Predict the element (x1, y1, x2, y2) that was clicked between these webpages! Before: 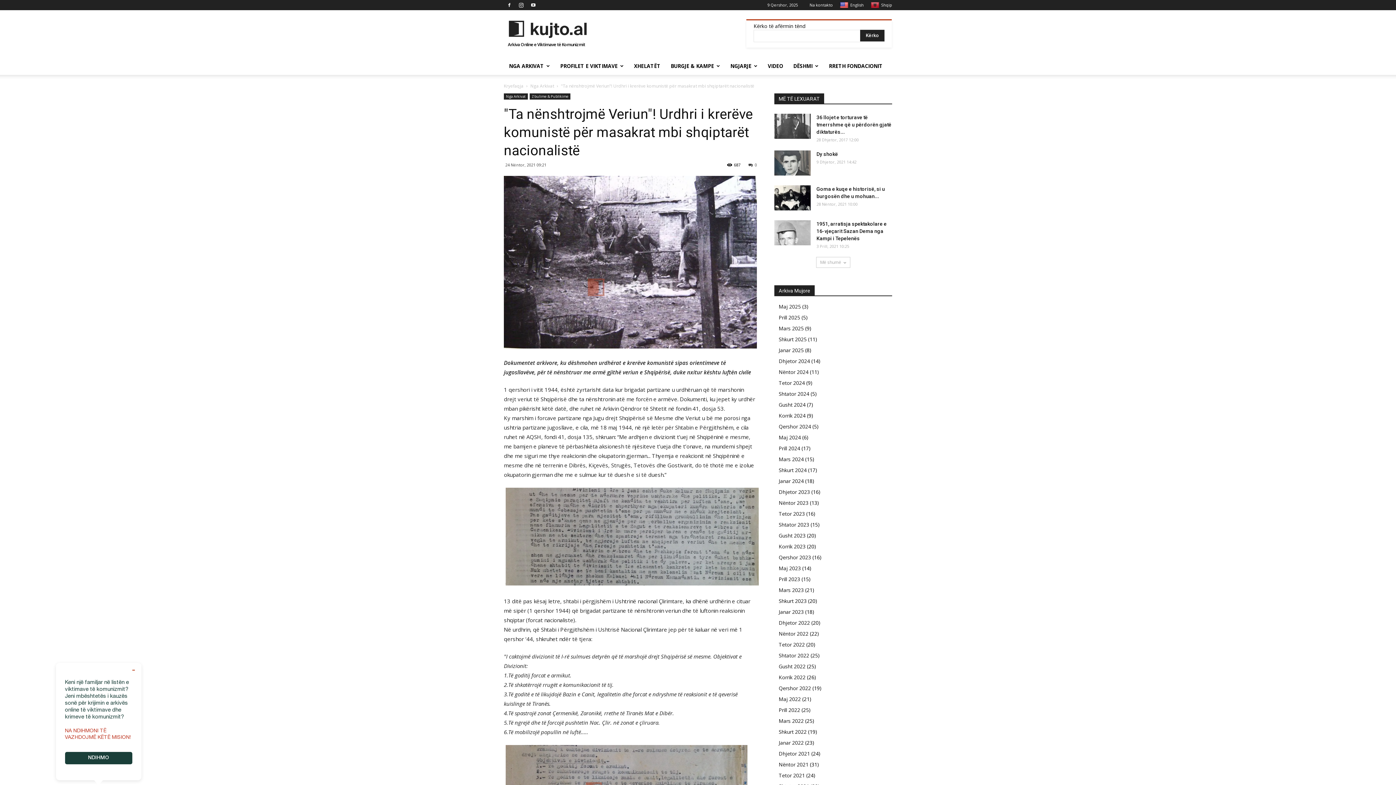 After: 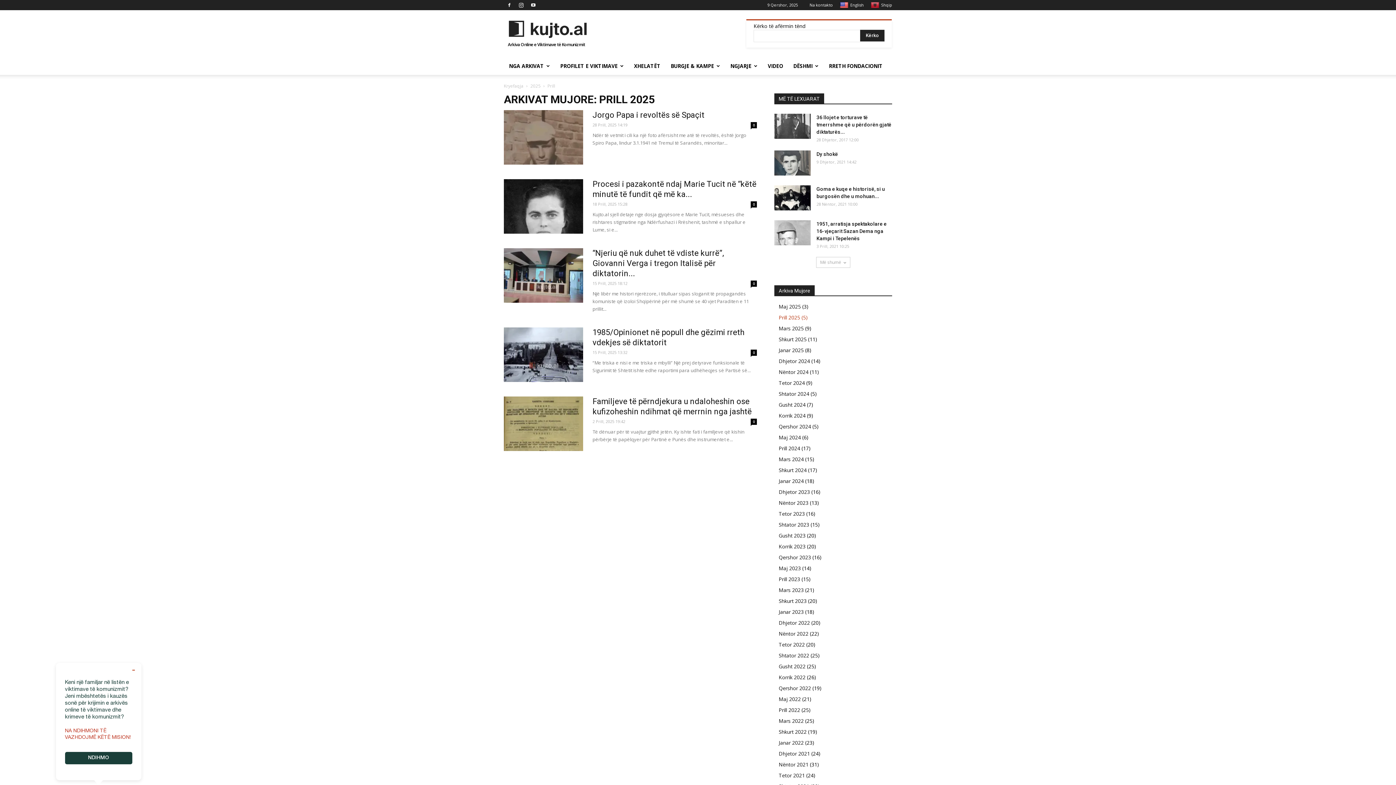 Action: bbox: (778, 314, 800, 321) label: Prill 2025